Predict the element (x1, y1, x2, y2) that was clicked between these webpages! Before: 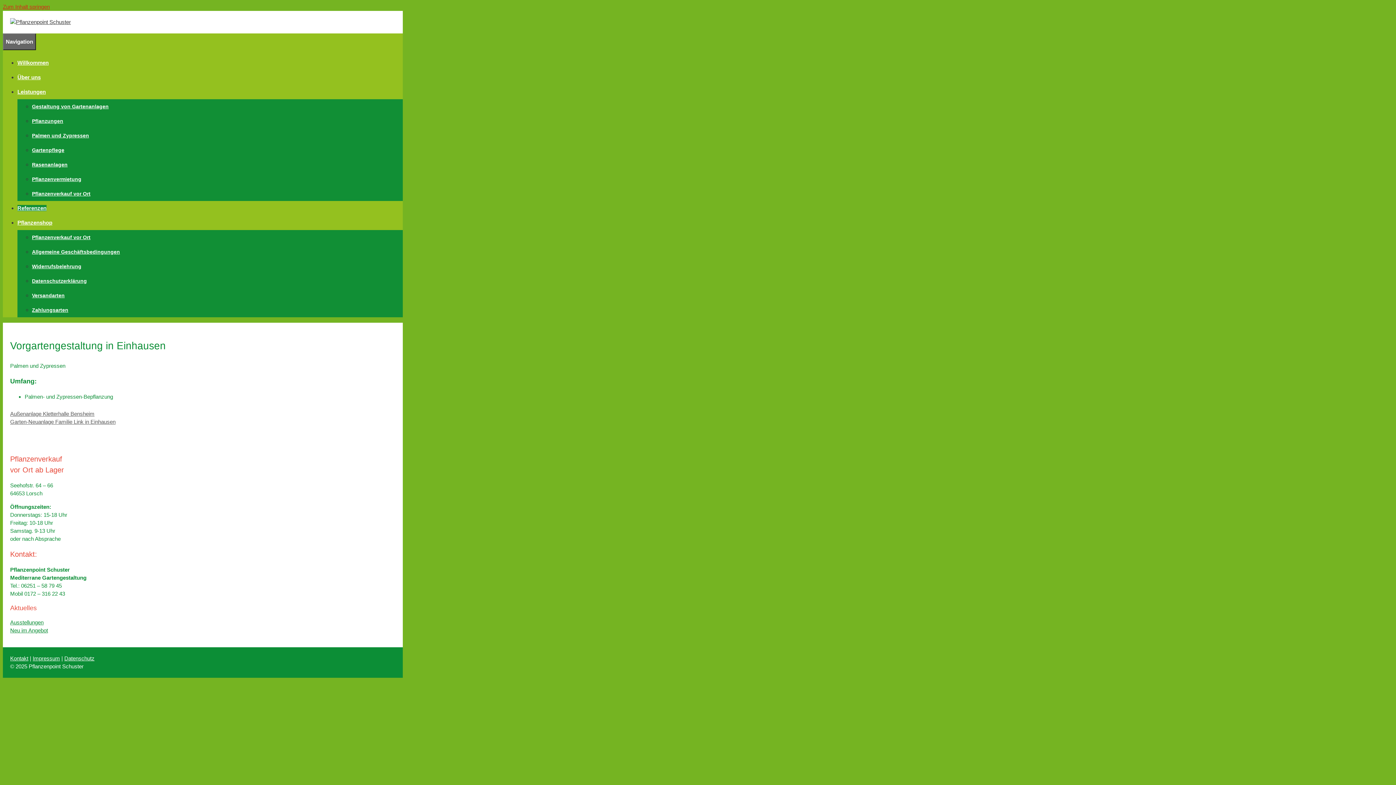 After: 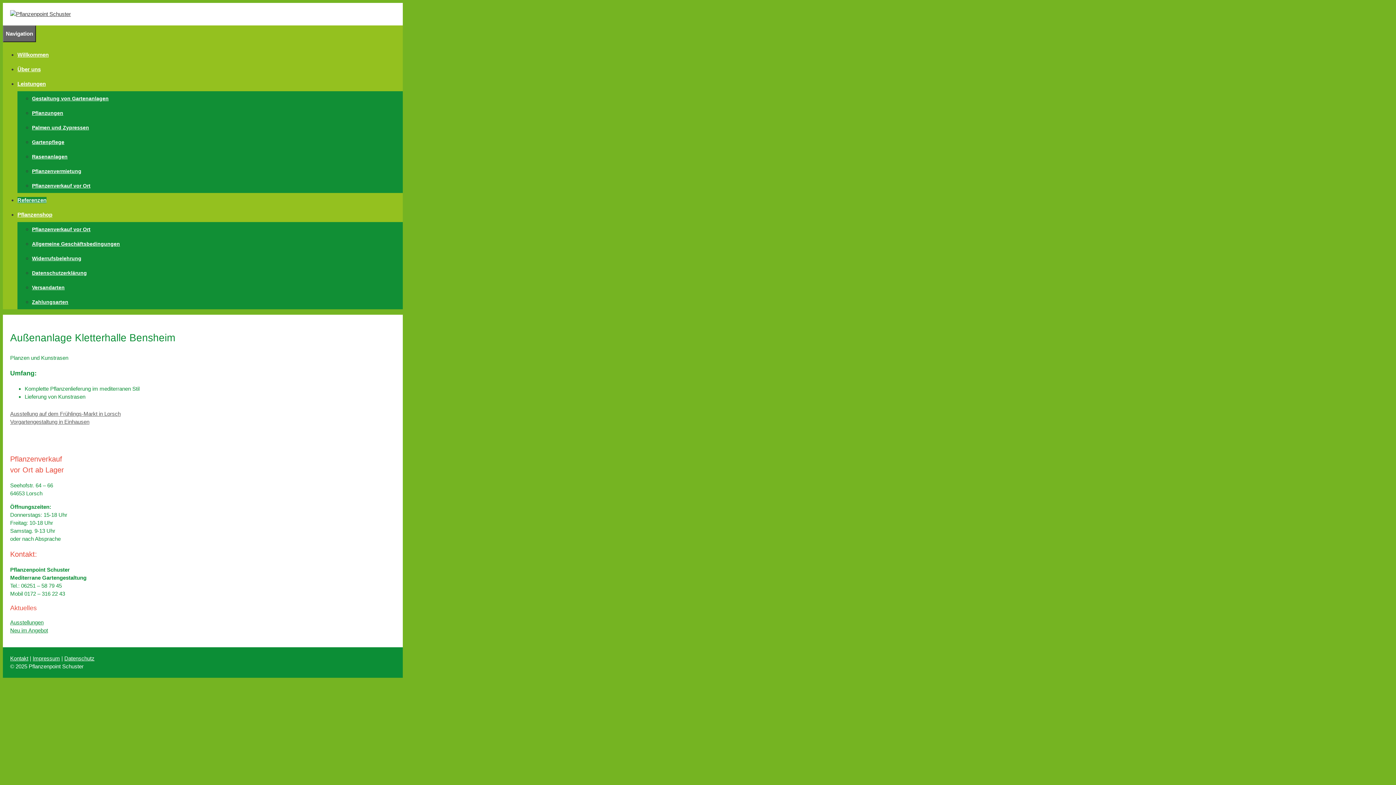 Action: label: Außenanlage Kletterhalle Bensheim bbox: (10, 411, 94, 417)